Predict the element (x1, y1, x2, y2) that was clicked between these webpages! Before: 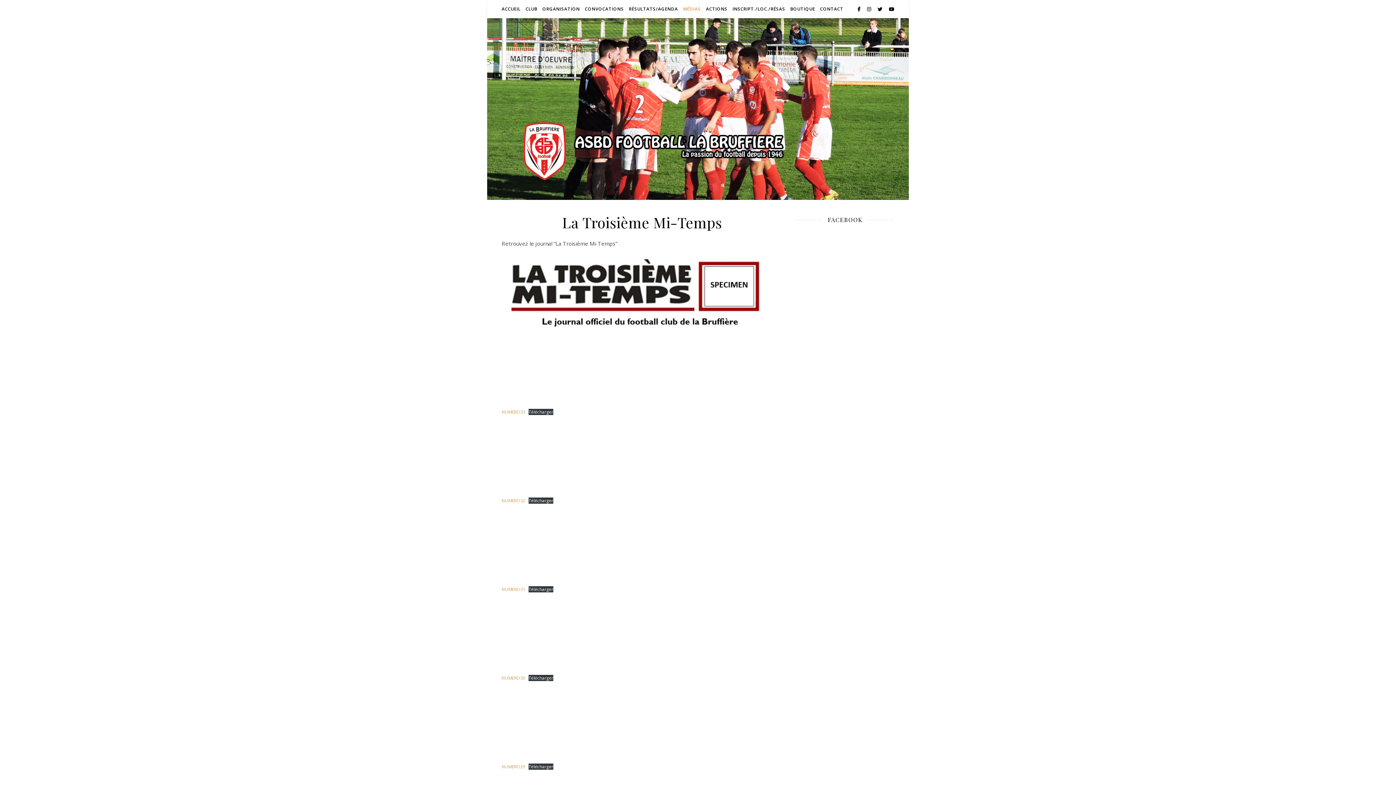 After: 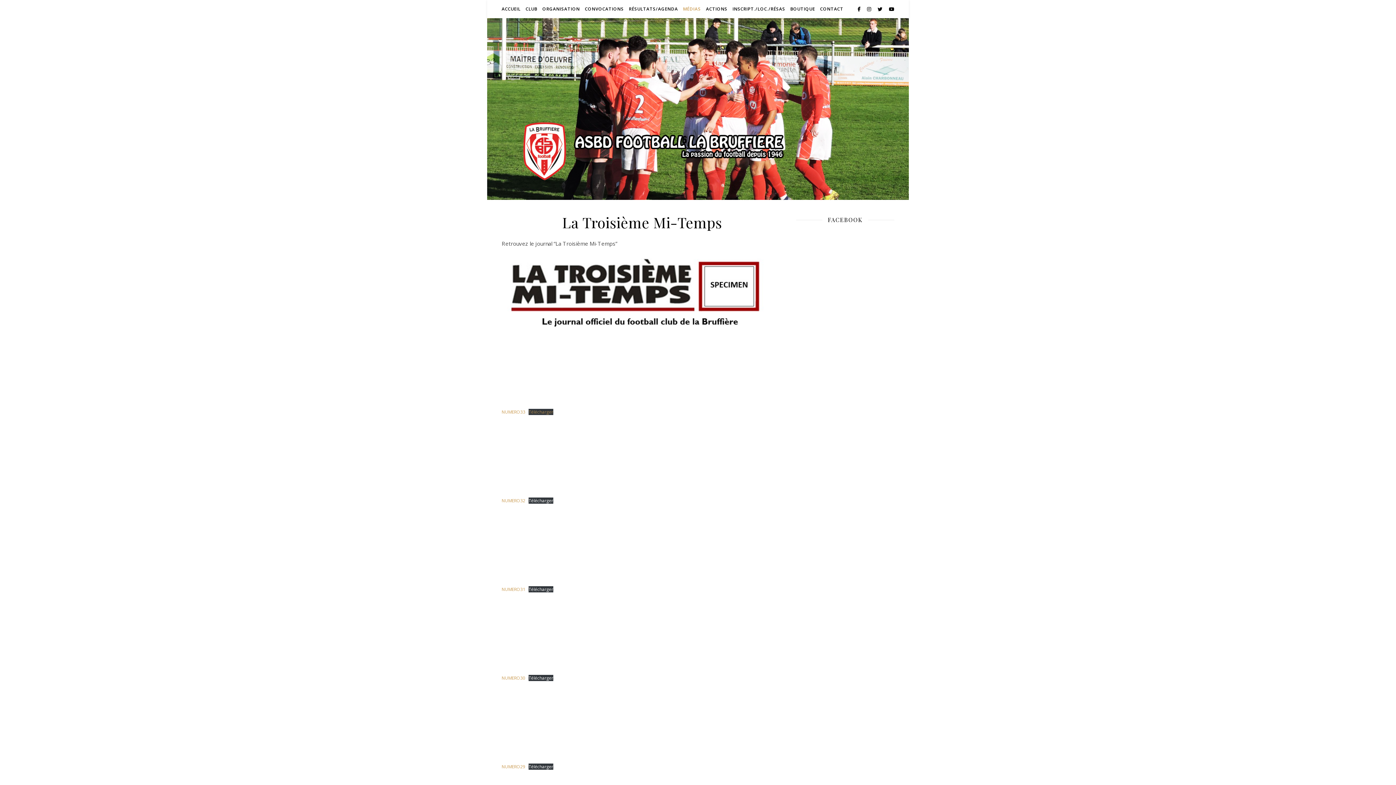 Action: label: Télécharger bbox: (528, 409, 553, 415)